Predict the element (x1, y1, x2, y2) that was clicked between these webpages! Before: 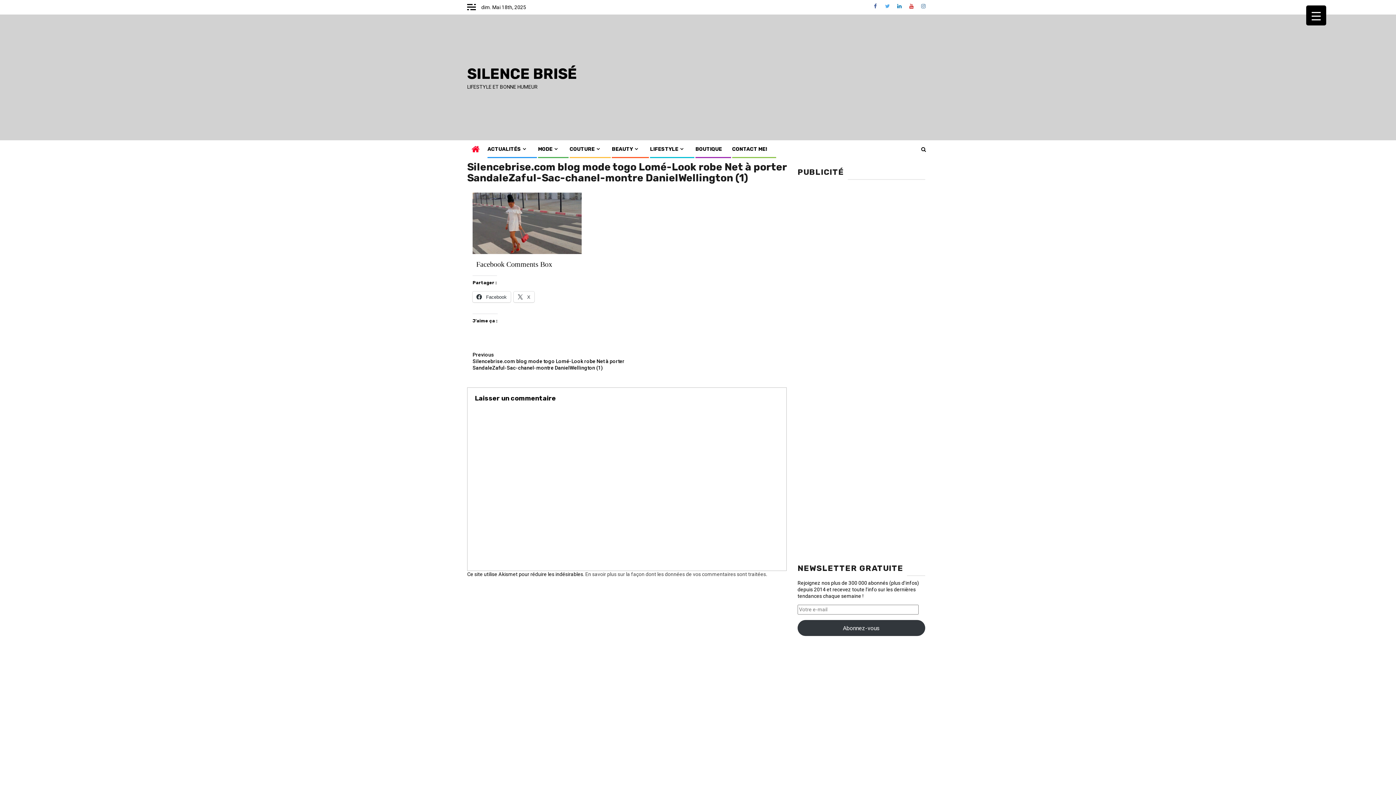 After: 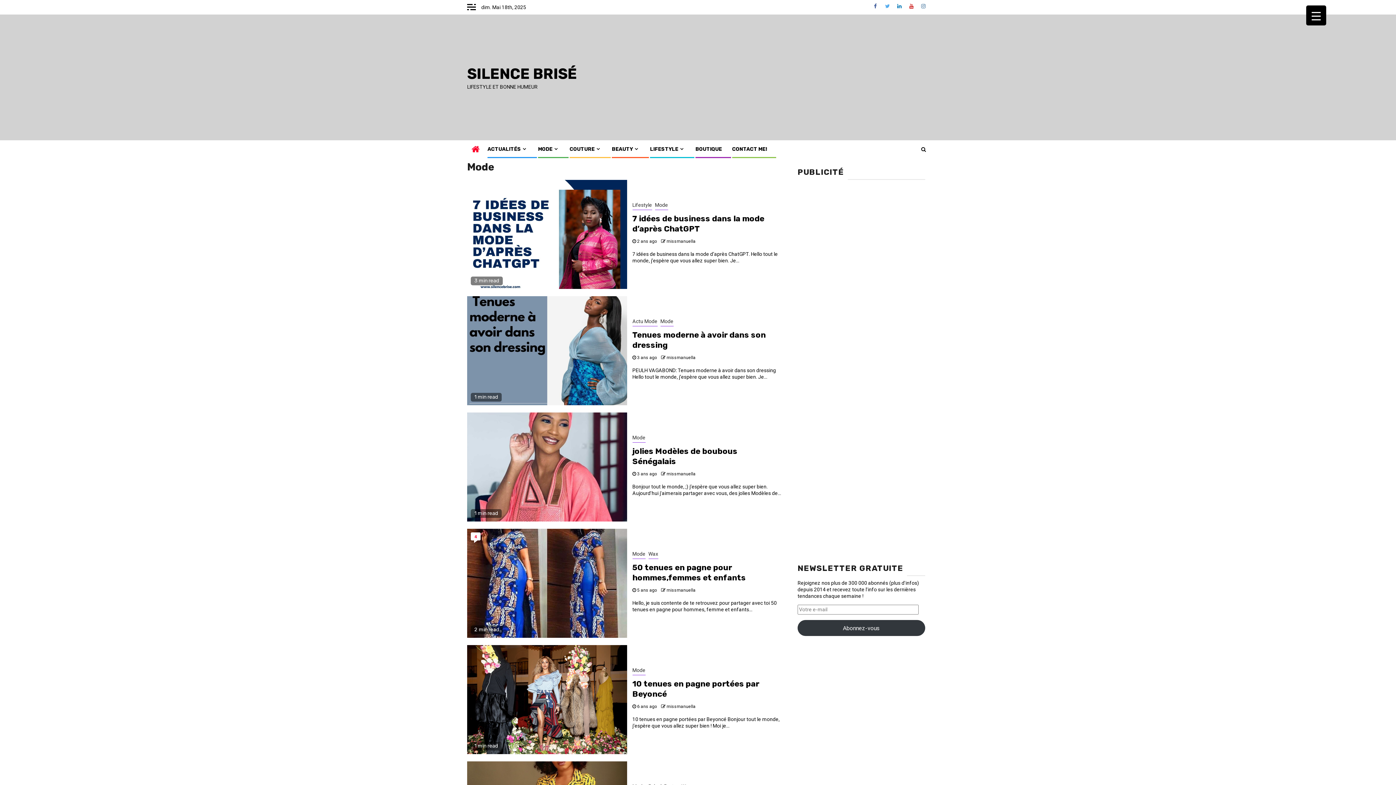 Action: bbox: (538, 146, 559, 152) label: MODE